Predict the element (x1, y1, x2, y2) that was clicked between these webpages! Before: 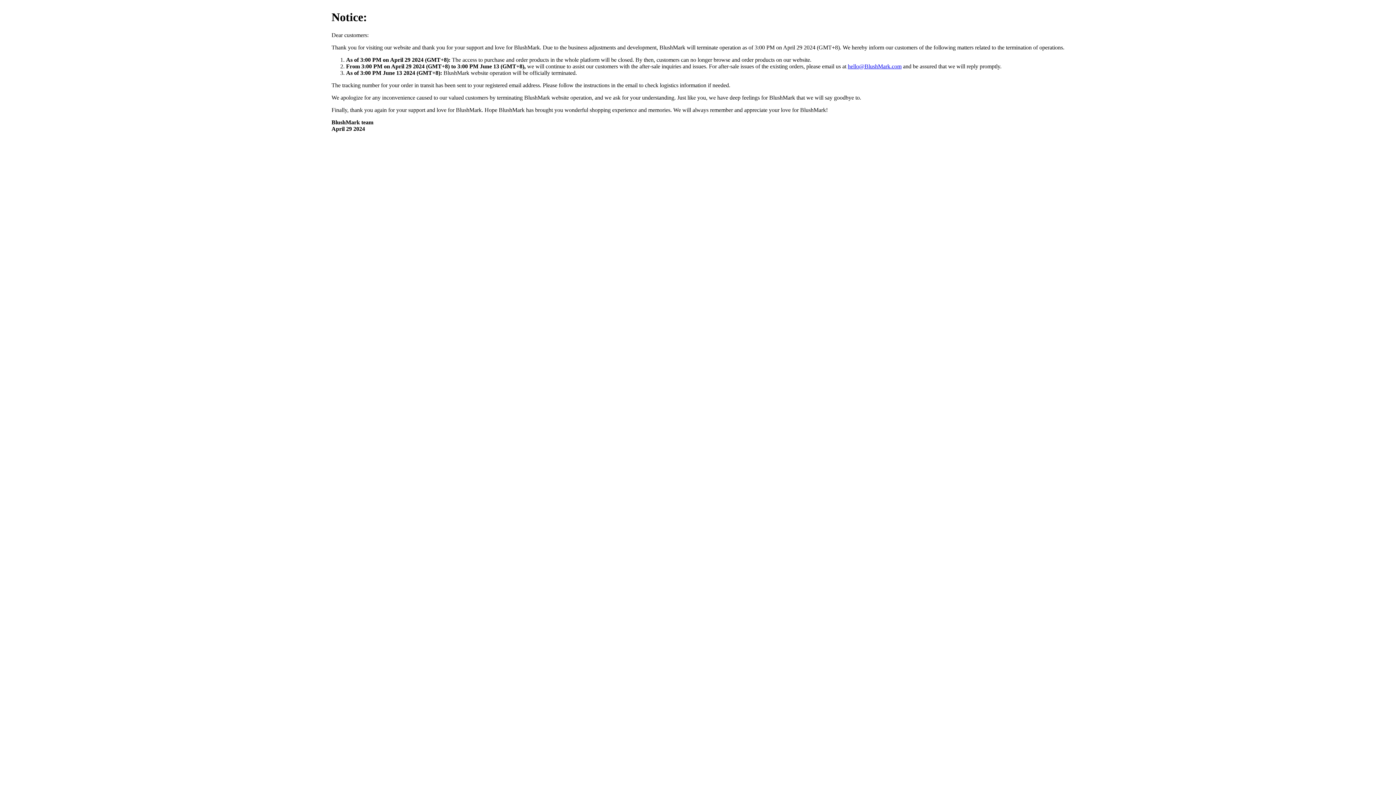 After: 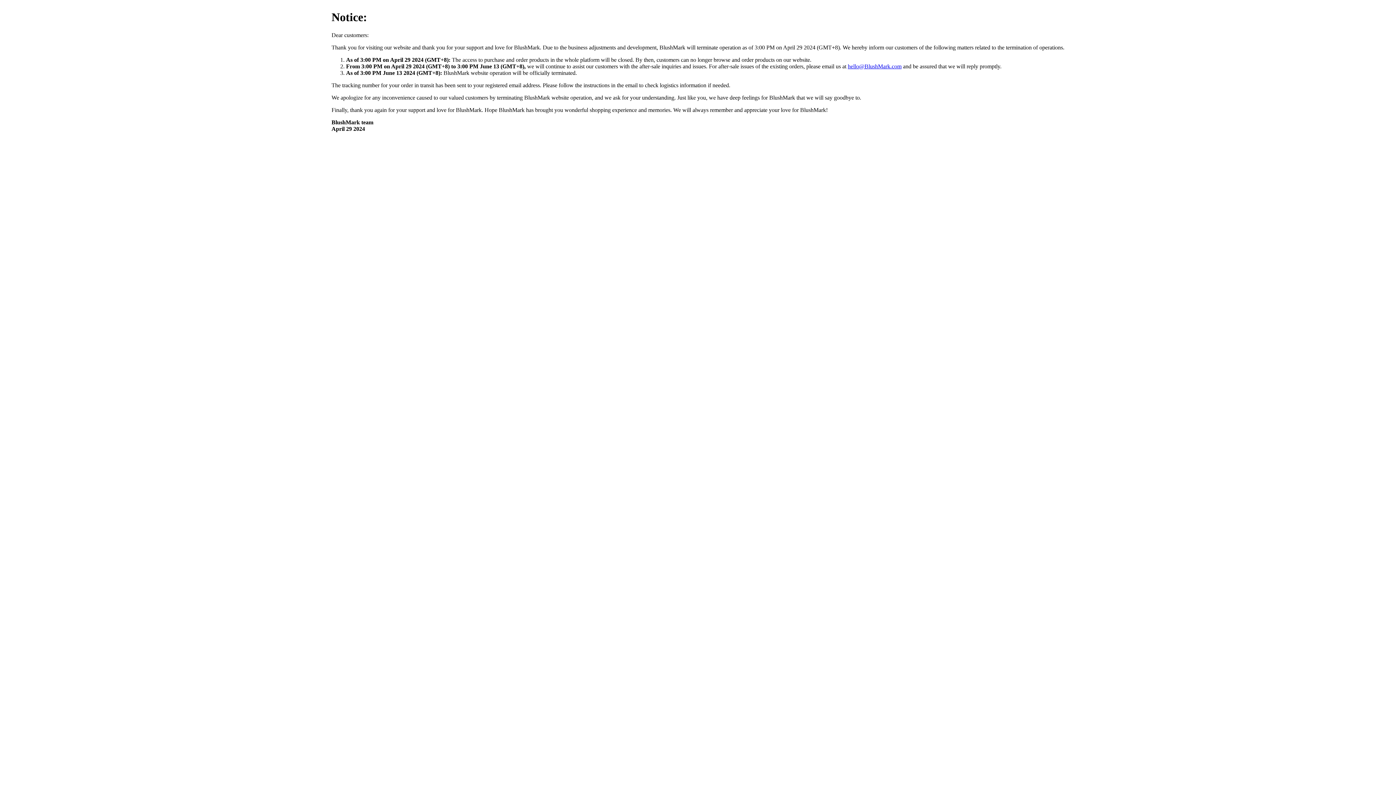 Action: bbox: (848, 63, 901, 69) label: hello@BlushMark.com